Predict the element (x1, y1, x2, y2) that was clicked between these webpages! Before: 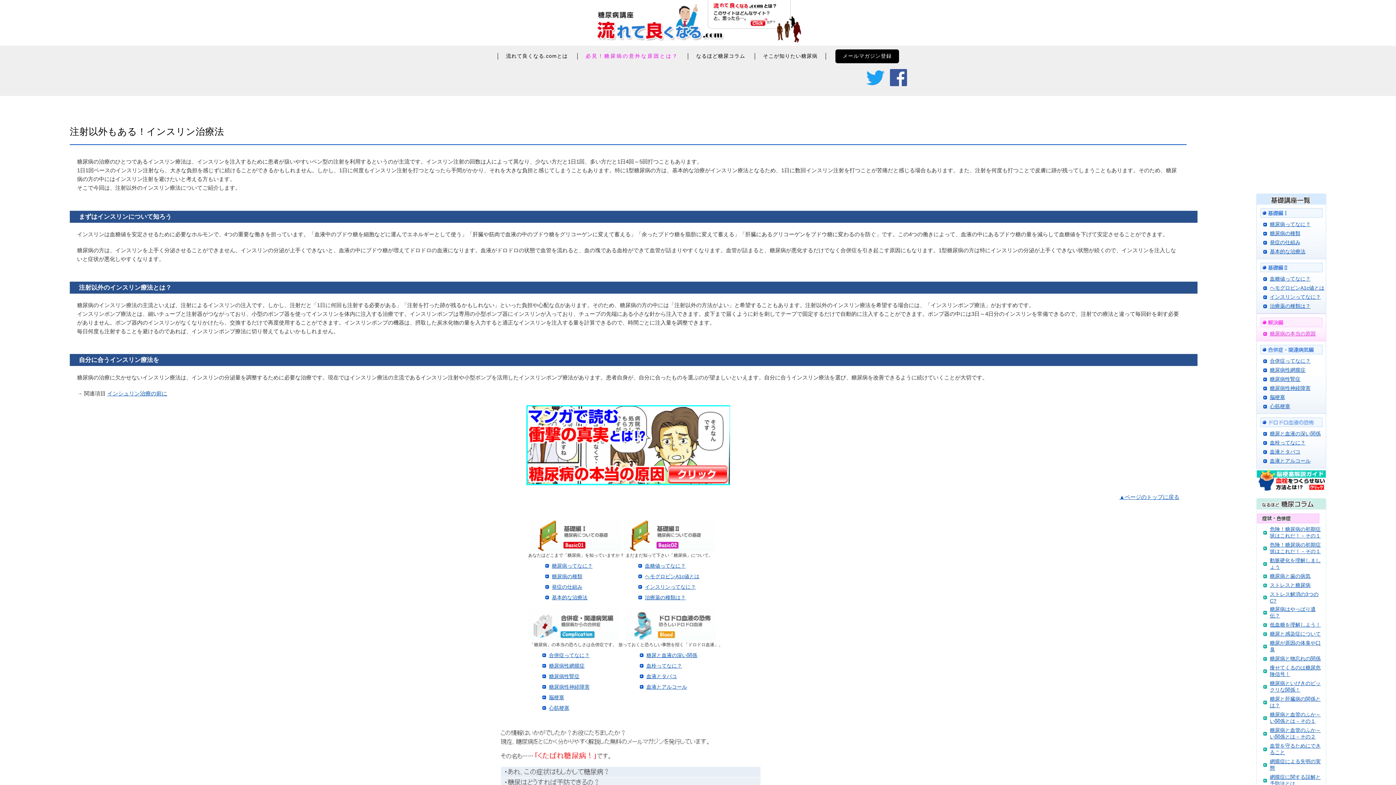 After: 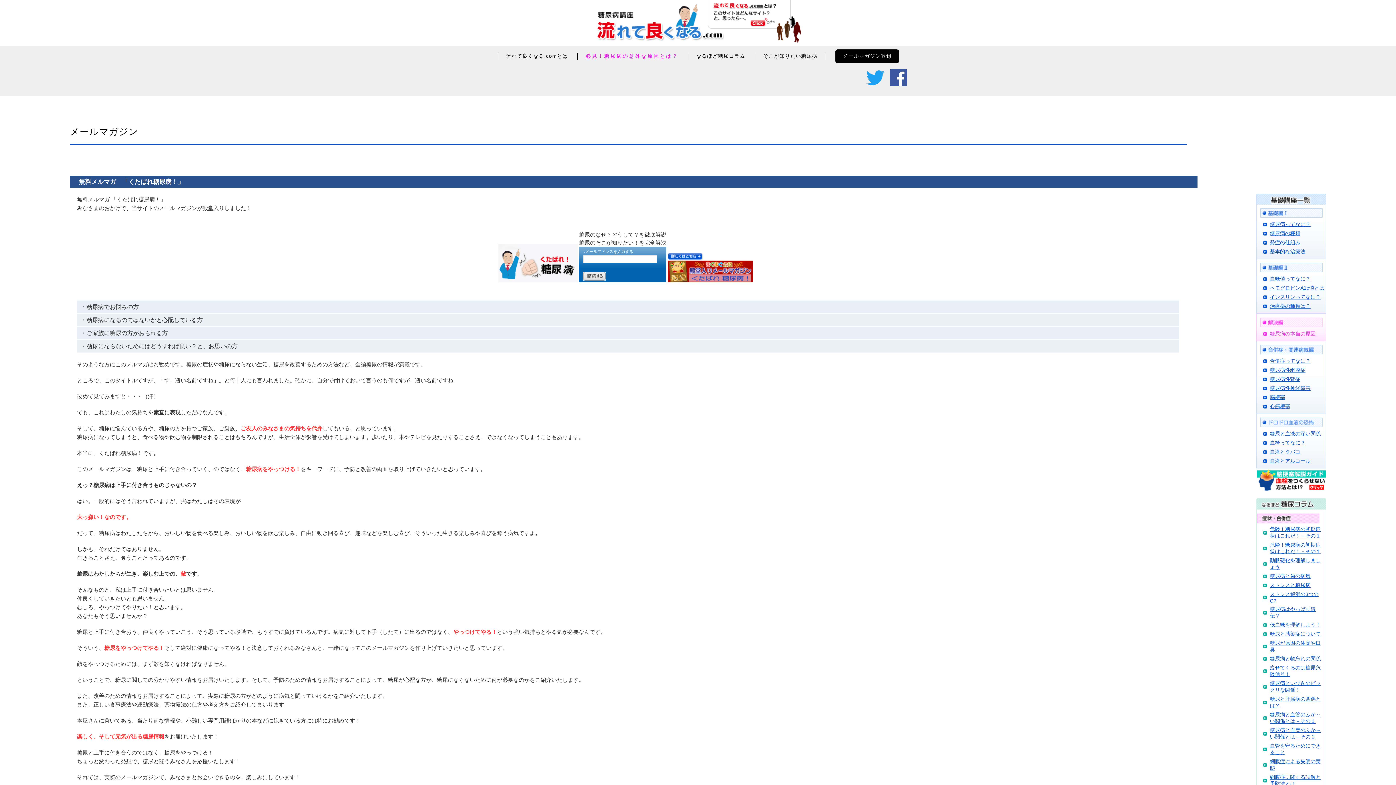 Action: label: メールマガジン登録 bbox: (835, 49, 899, 63)